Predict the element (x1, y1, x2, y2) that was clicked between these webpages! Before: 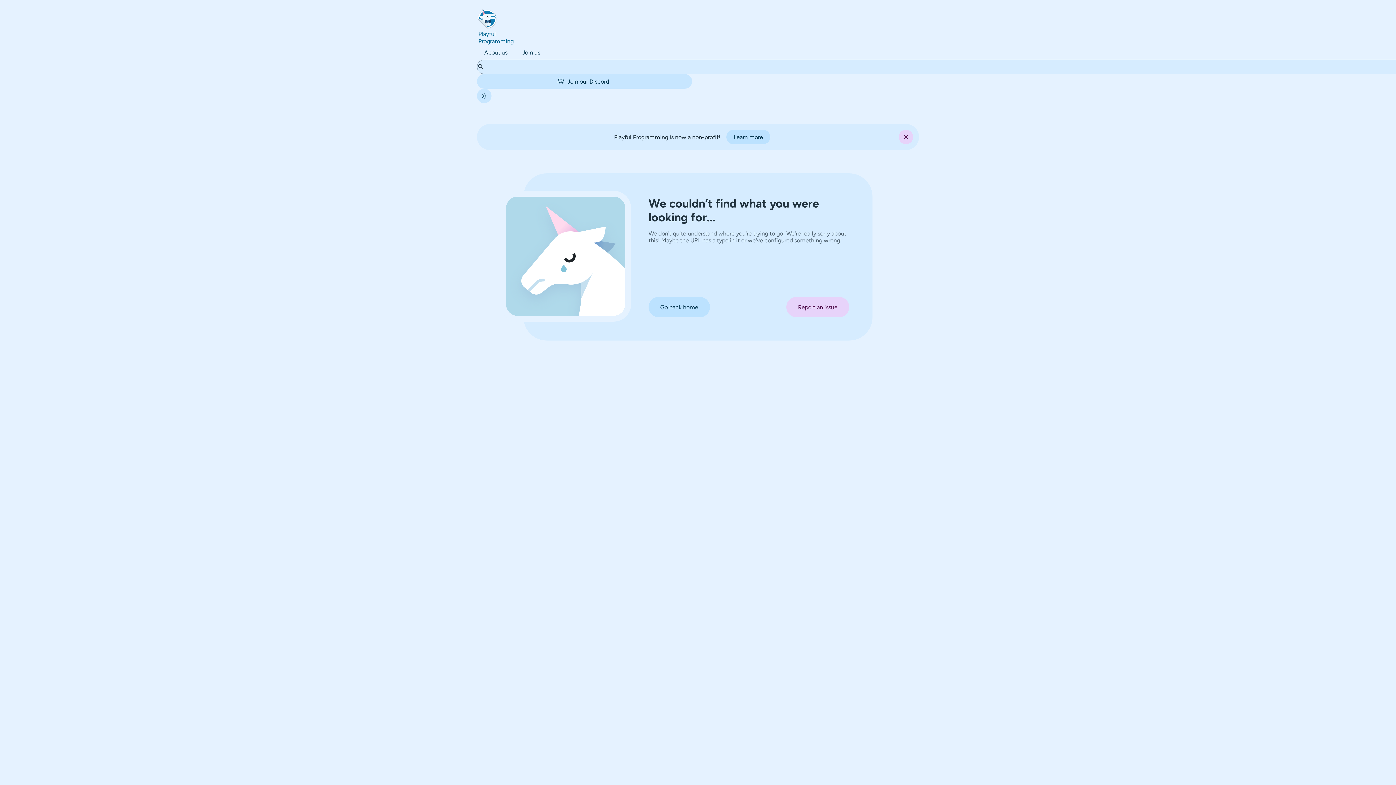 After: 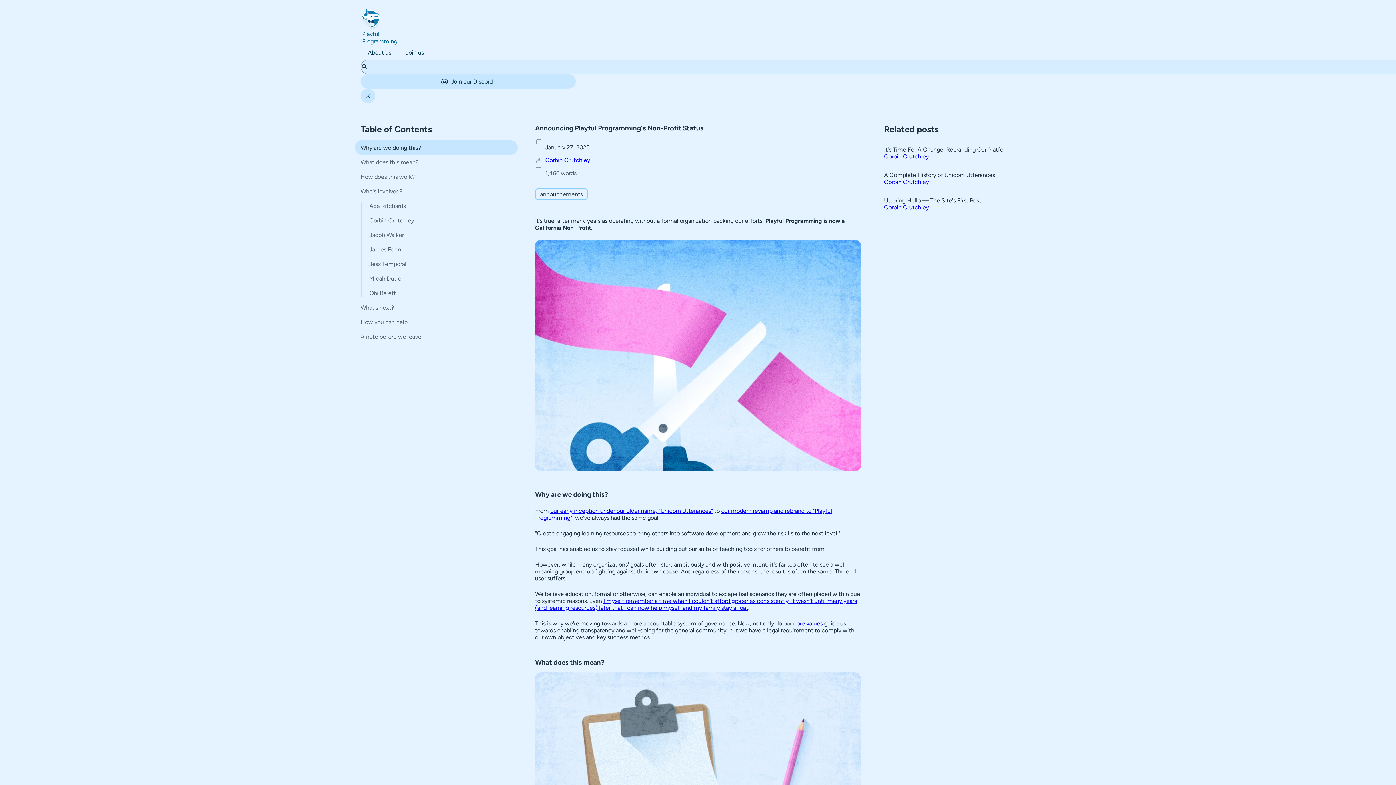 Action: label: Learn more bbox: (726, 129, 770, 144)